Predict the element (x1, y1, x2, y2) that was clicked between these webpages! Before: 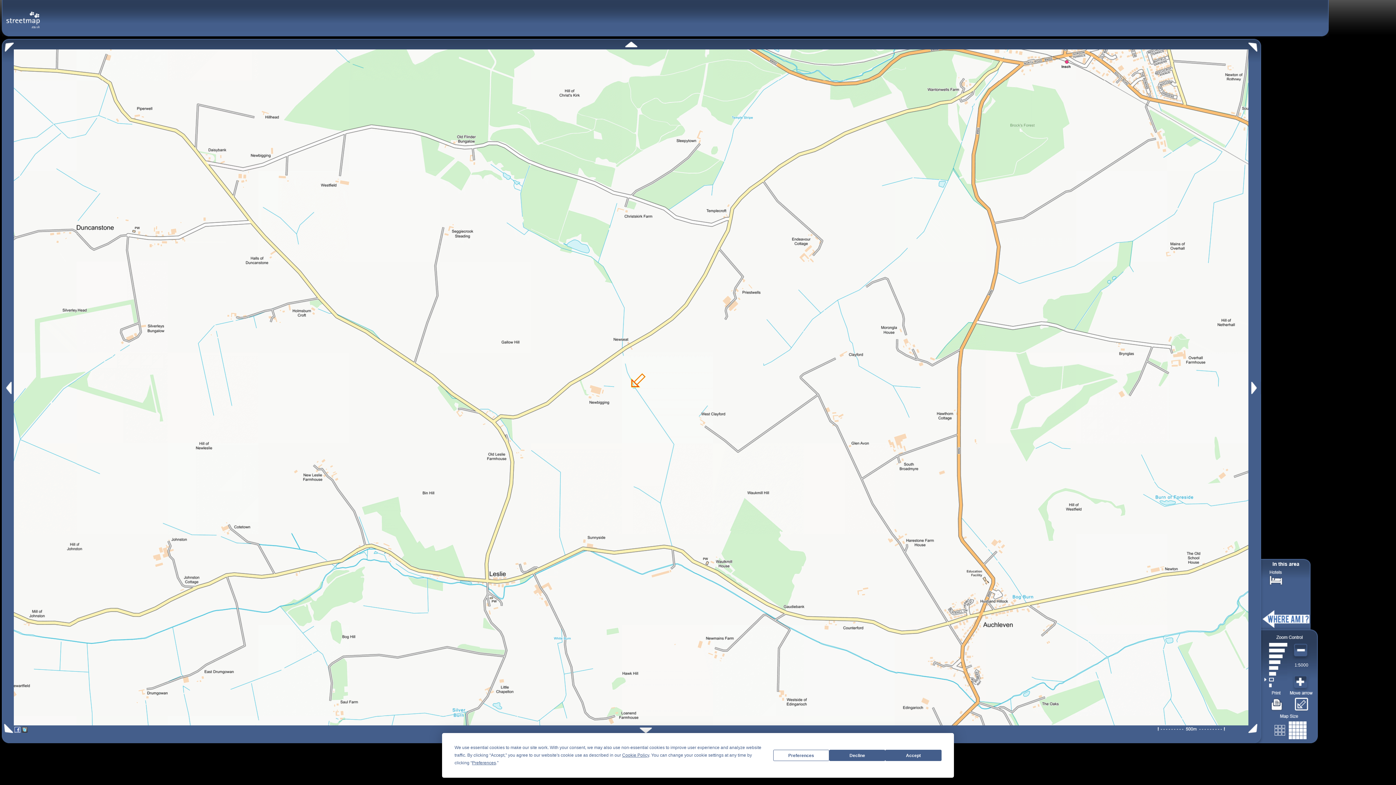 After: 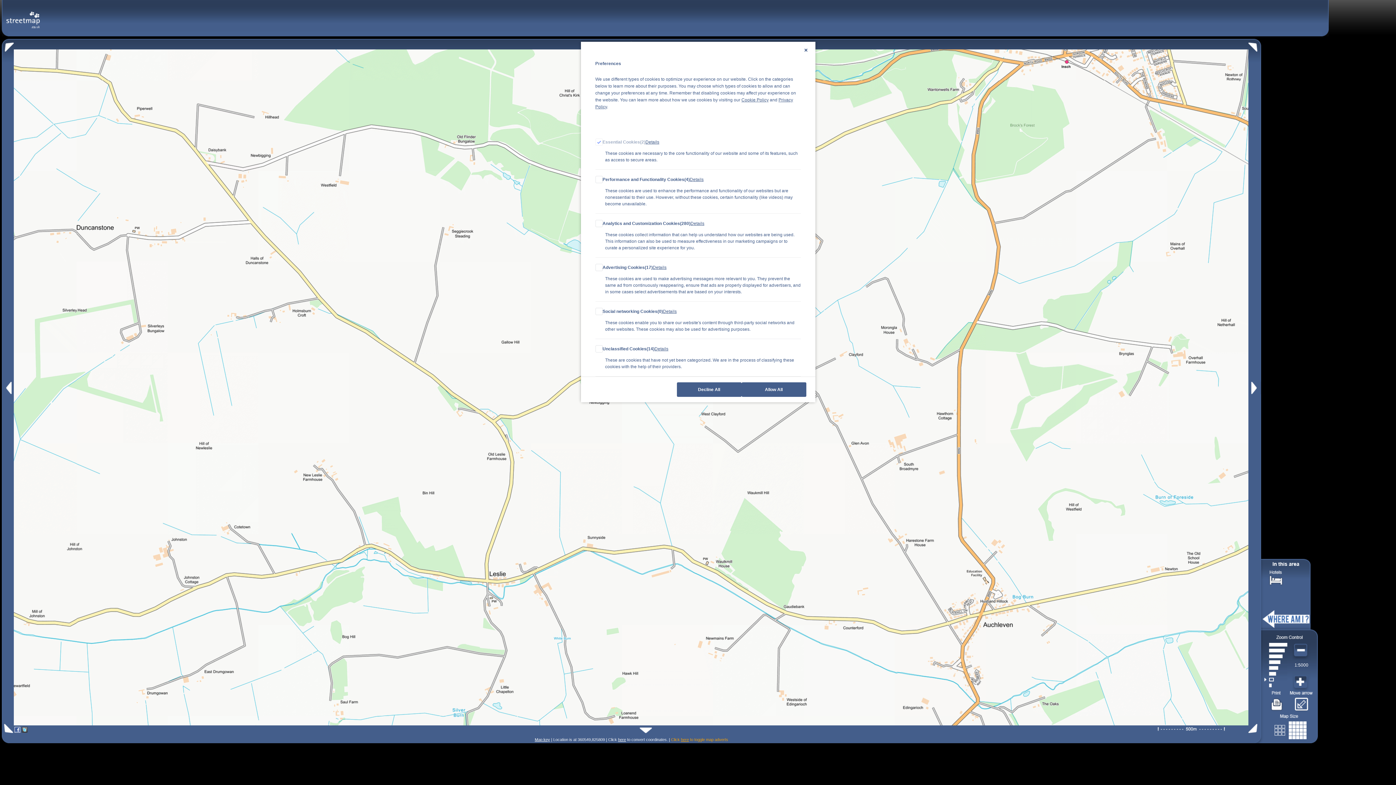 Action: bbox: (472, 760, 496, 765) label: Preferences